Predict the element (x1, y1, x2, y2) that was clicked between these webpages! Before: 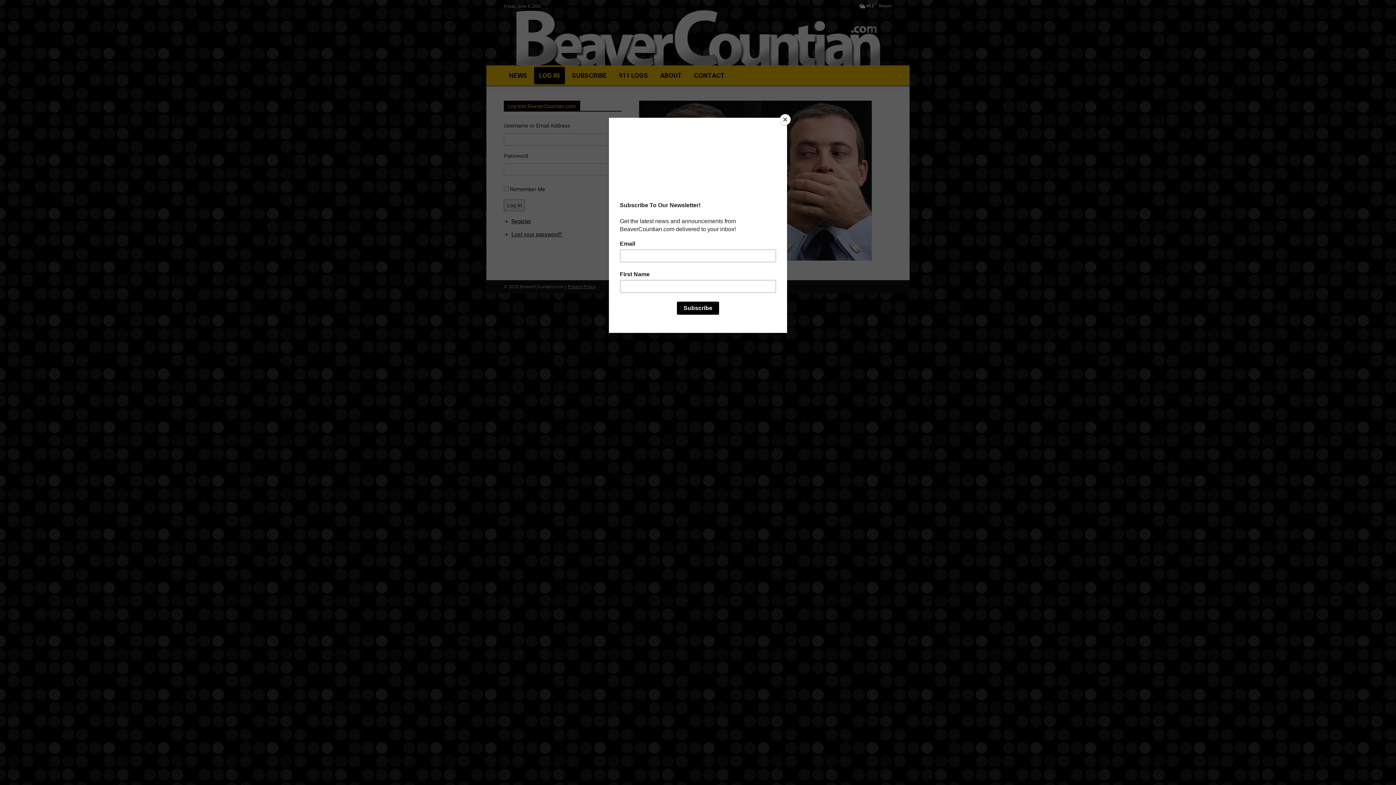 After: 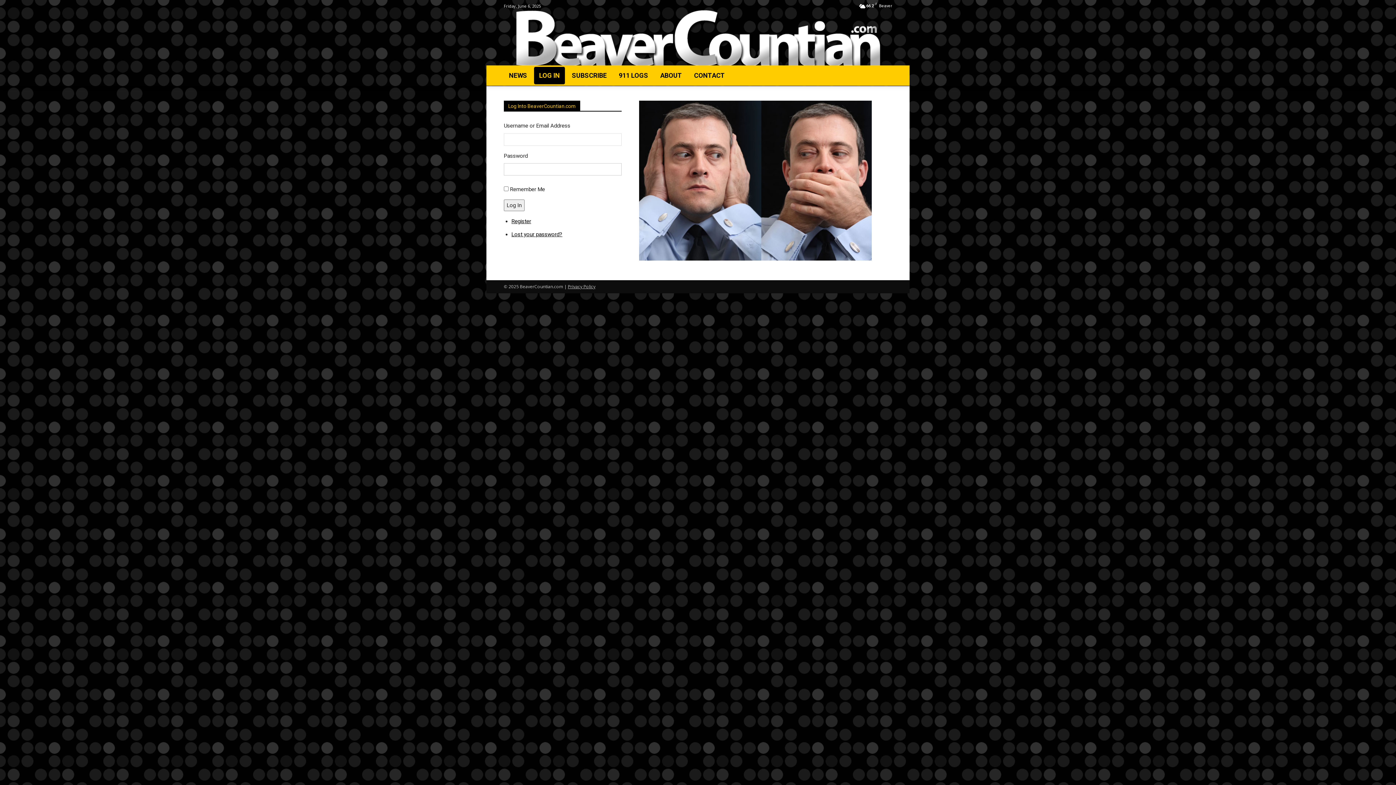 Action: label: Close bbox: (780, 114, 790, 125)